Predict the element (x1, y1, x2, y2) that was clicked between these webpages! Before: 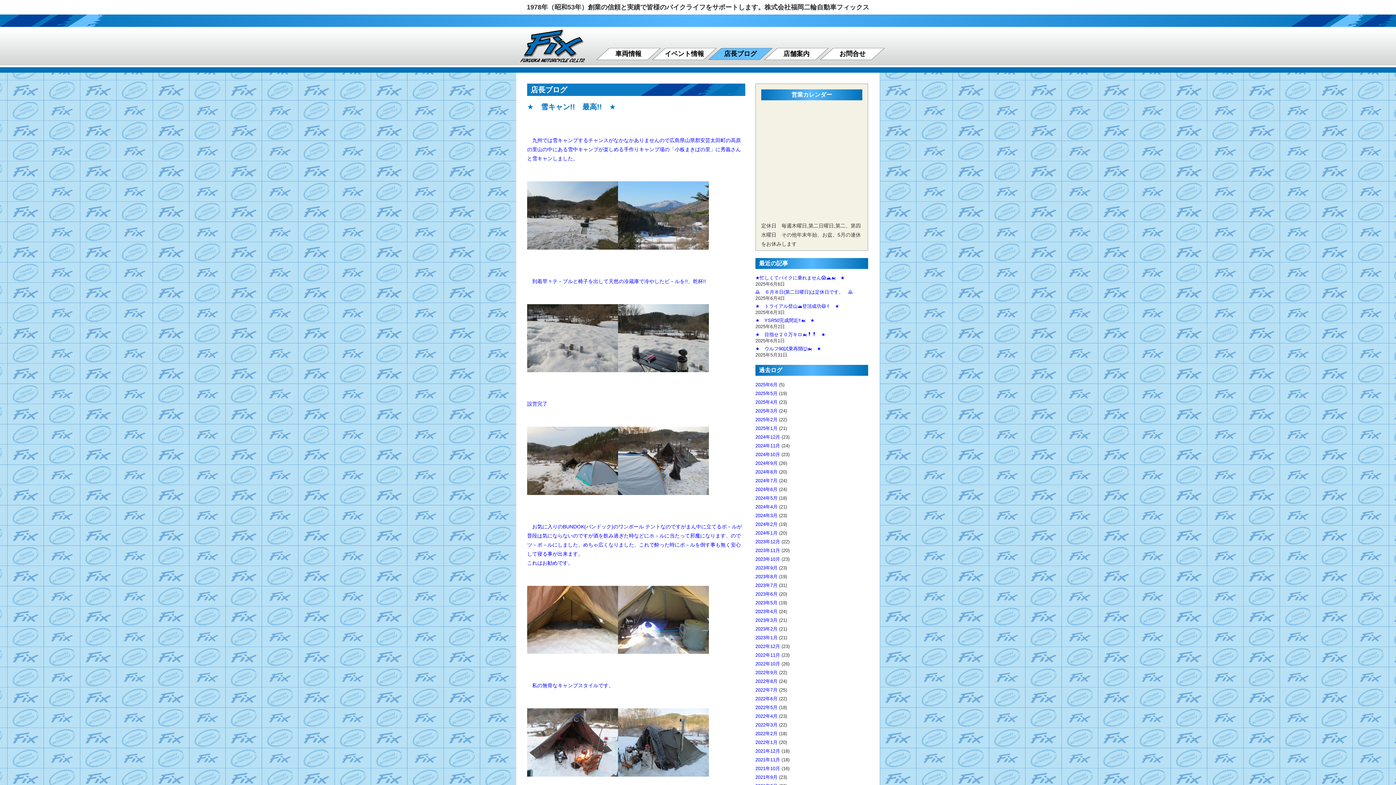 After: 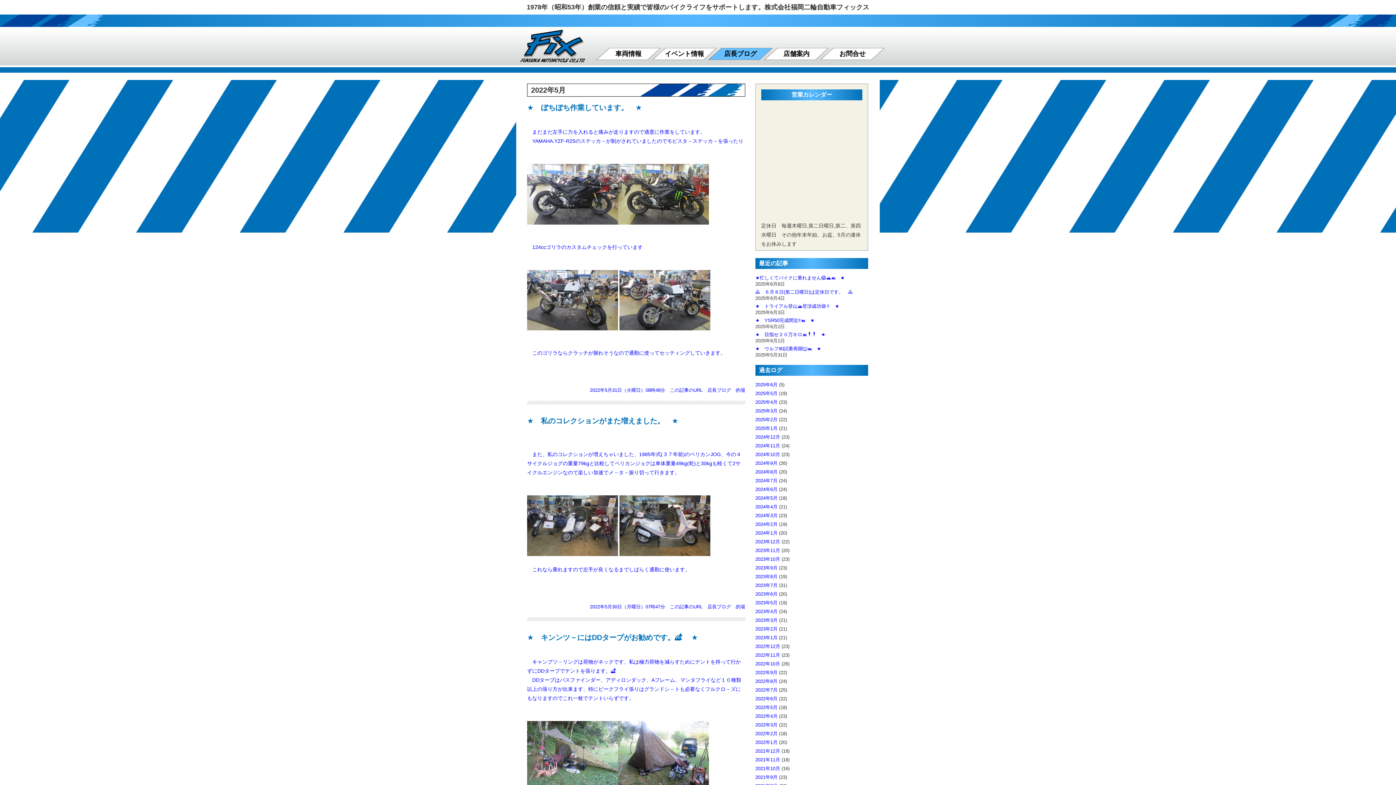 Action: label: 2022年5月 bbox: (755, 705, 777, 710)